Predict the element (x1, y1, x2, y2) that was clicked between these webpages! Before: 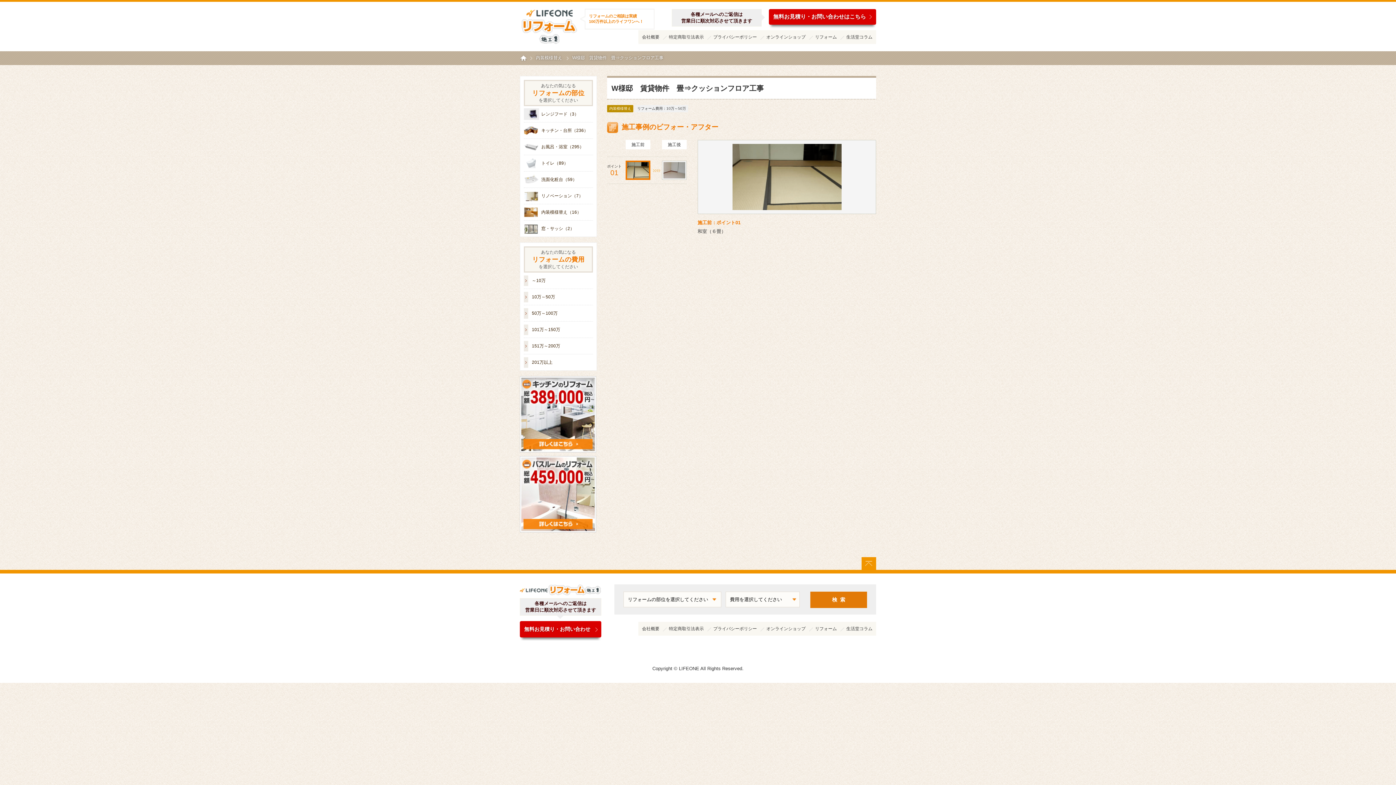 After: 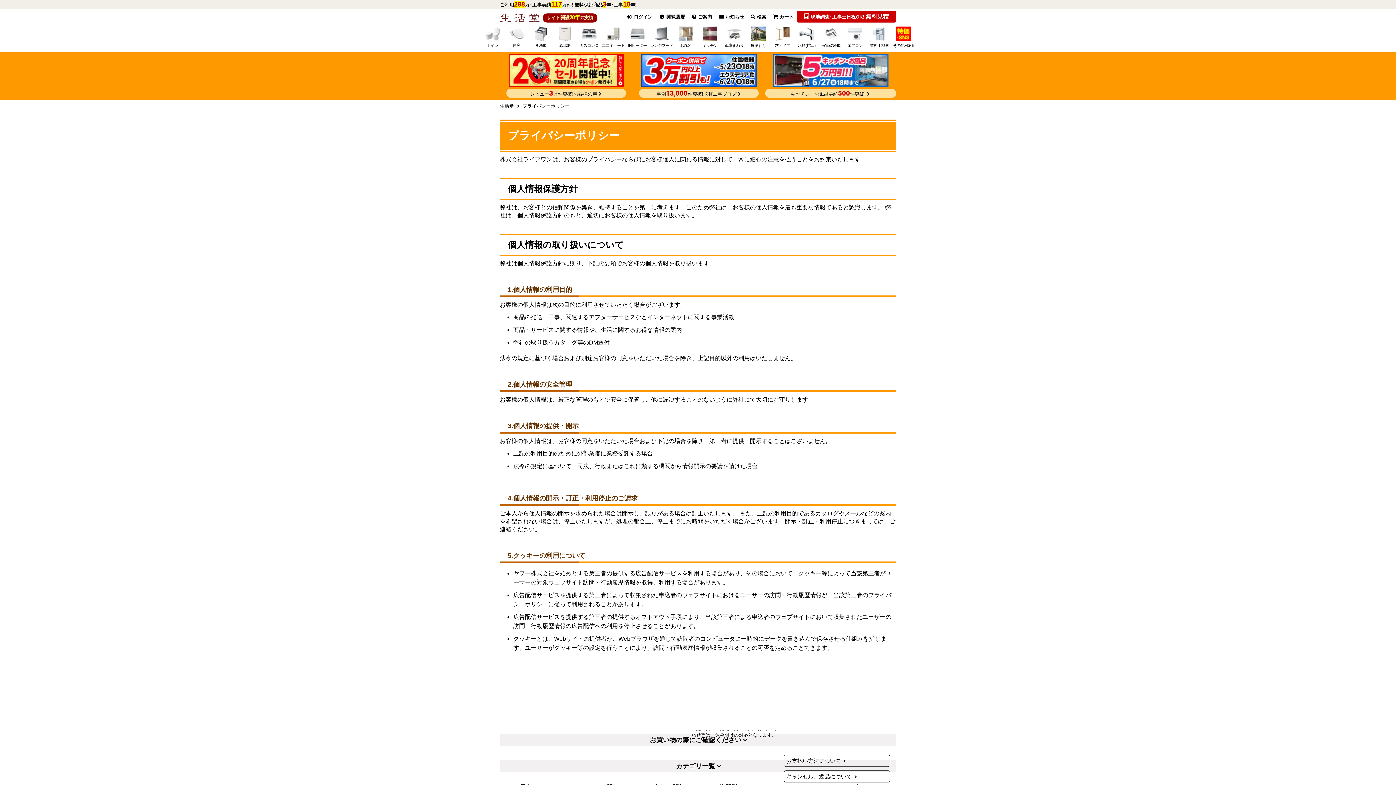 Action: label: プライバシーポリシー bbox: (713, 34, 757, 39)